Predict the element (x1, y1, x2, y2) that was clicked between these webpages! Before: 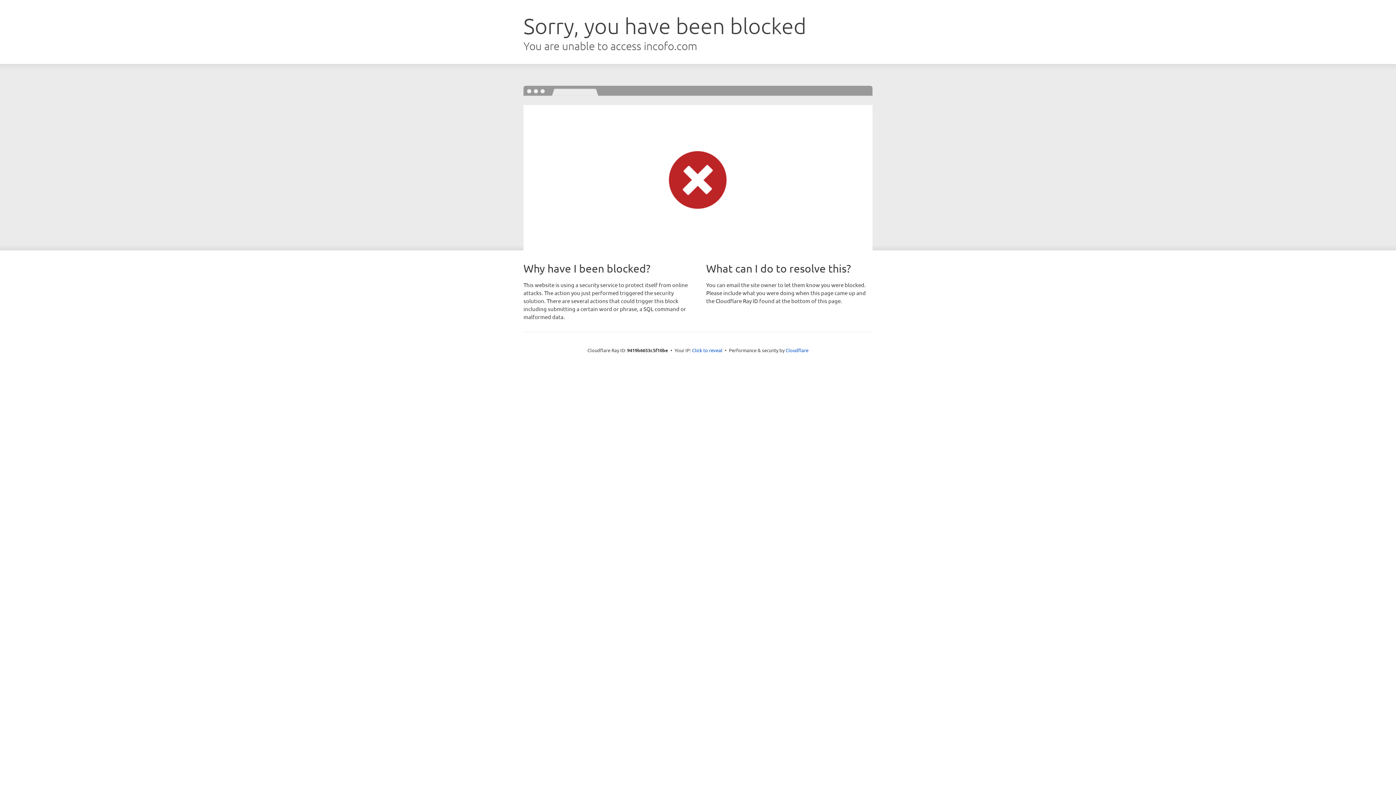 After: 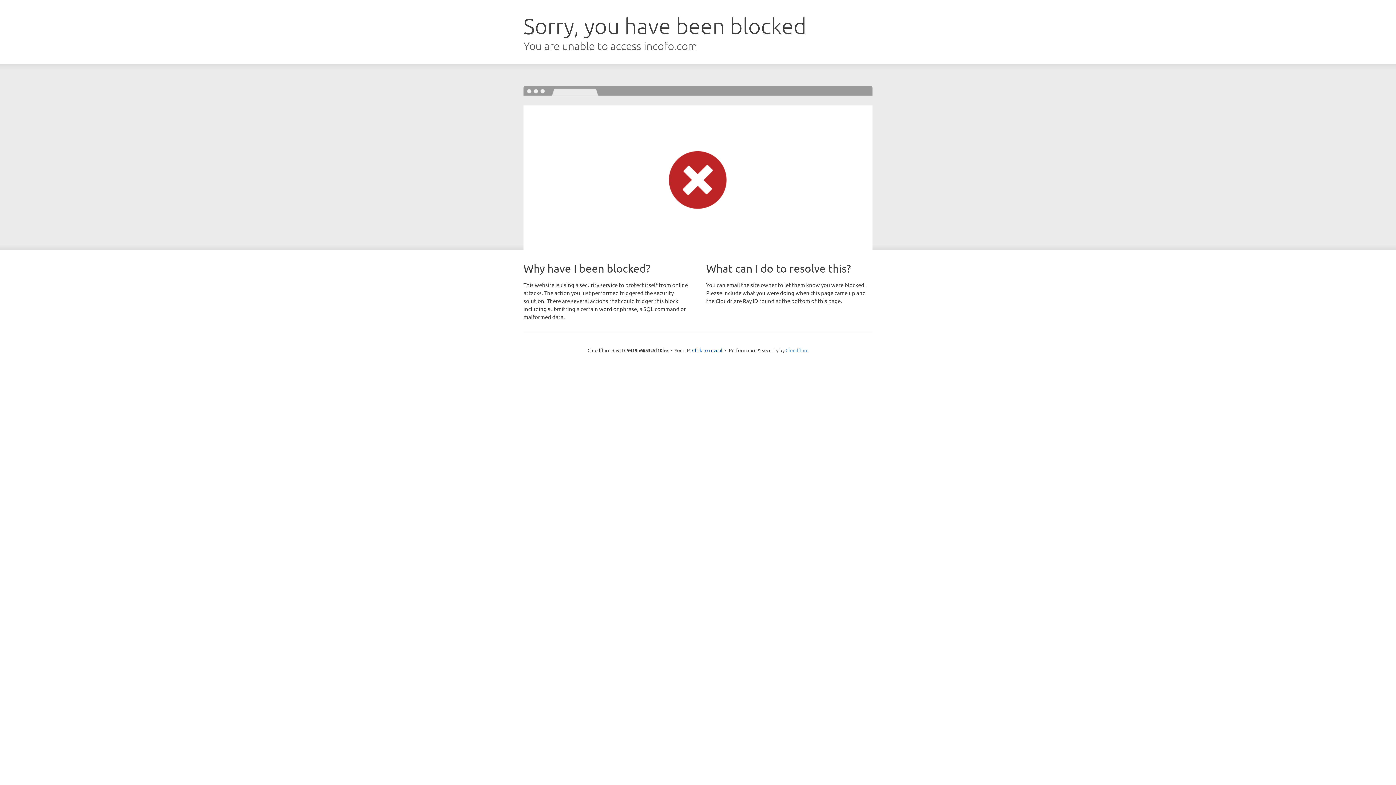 Action: label: Cloudflare bbox: (785, 347, 808, 353)